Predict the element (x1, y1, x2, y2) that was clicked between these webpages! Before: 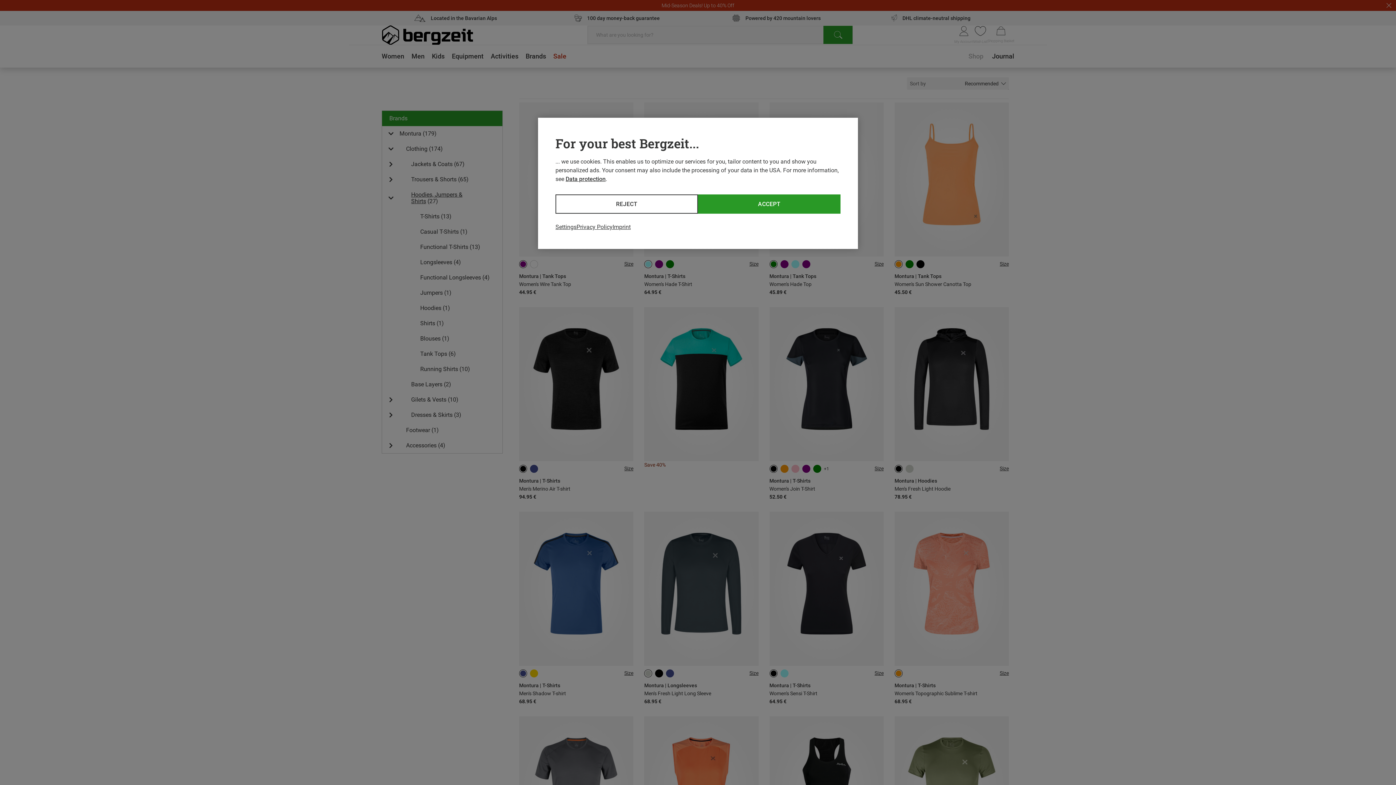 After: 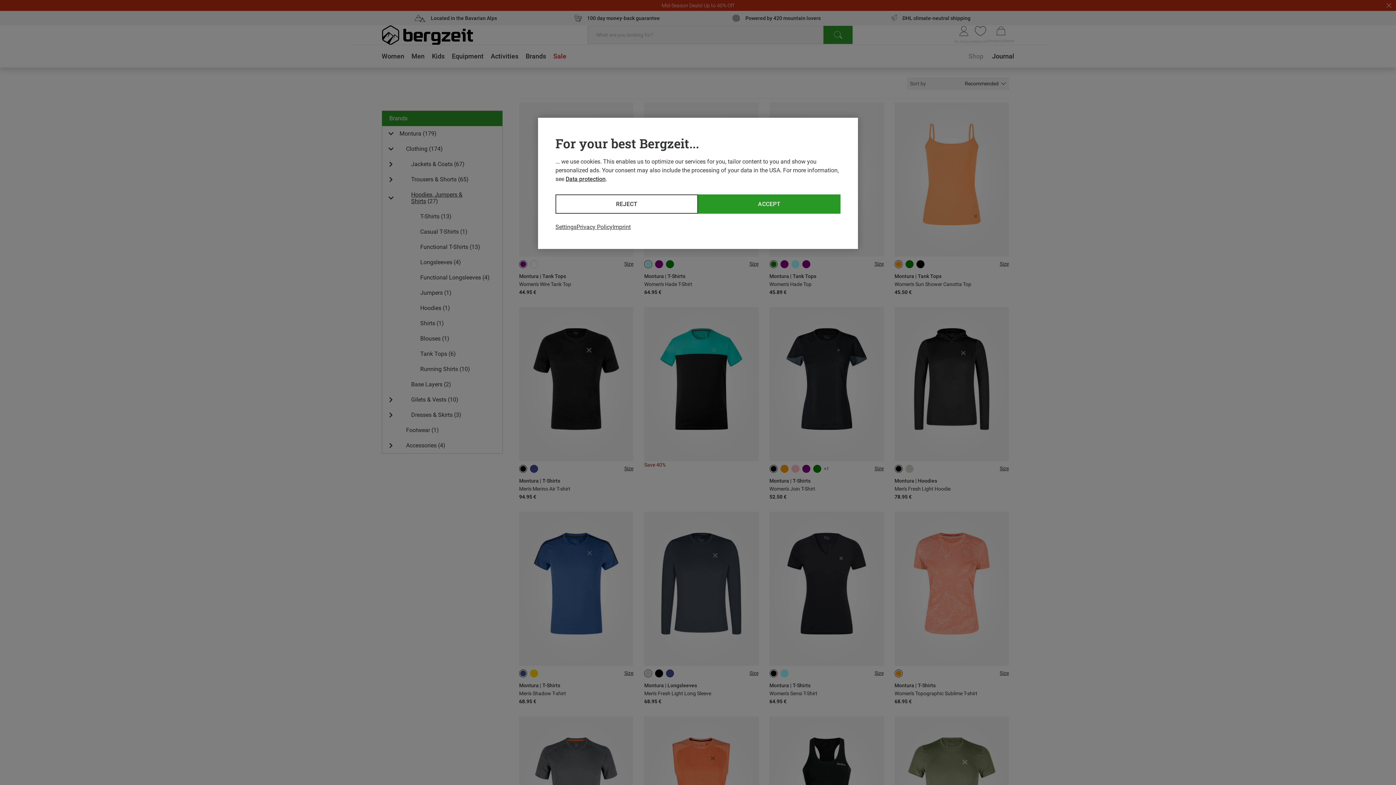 Action: label: Data protection bbox: (565, 175, 605, 182)